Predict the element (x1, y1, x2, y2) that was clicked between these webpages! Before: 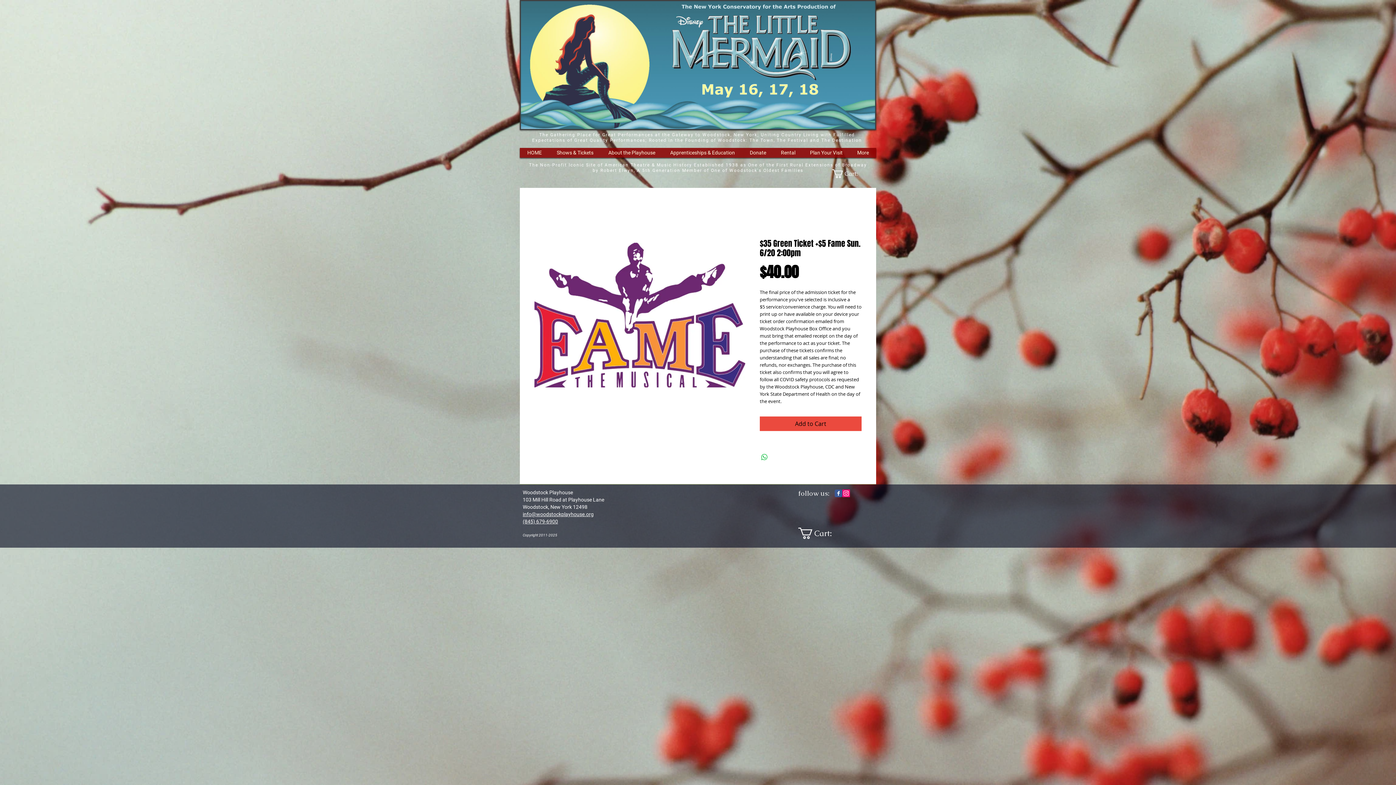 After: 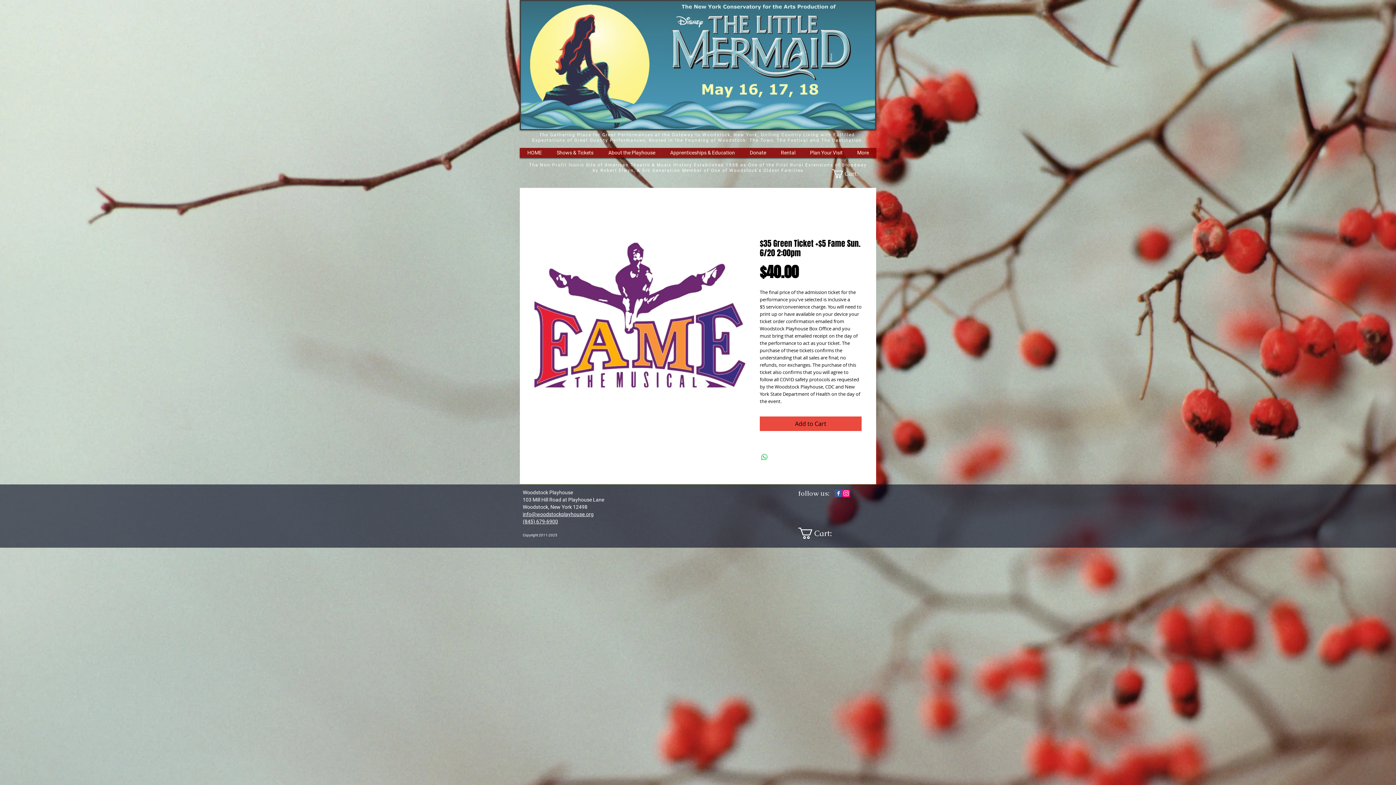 Action: bbox: (549, 144, 601, 161) label: Shows & Tickets